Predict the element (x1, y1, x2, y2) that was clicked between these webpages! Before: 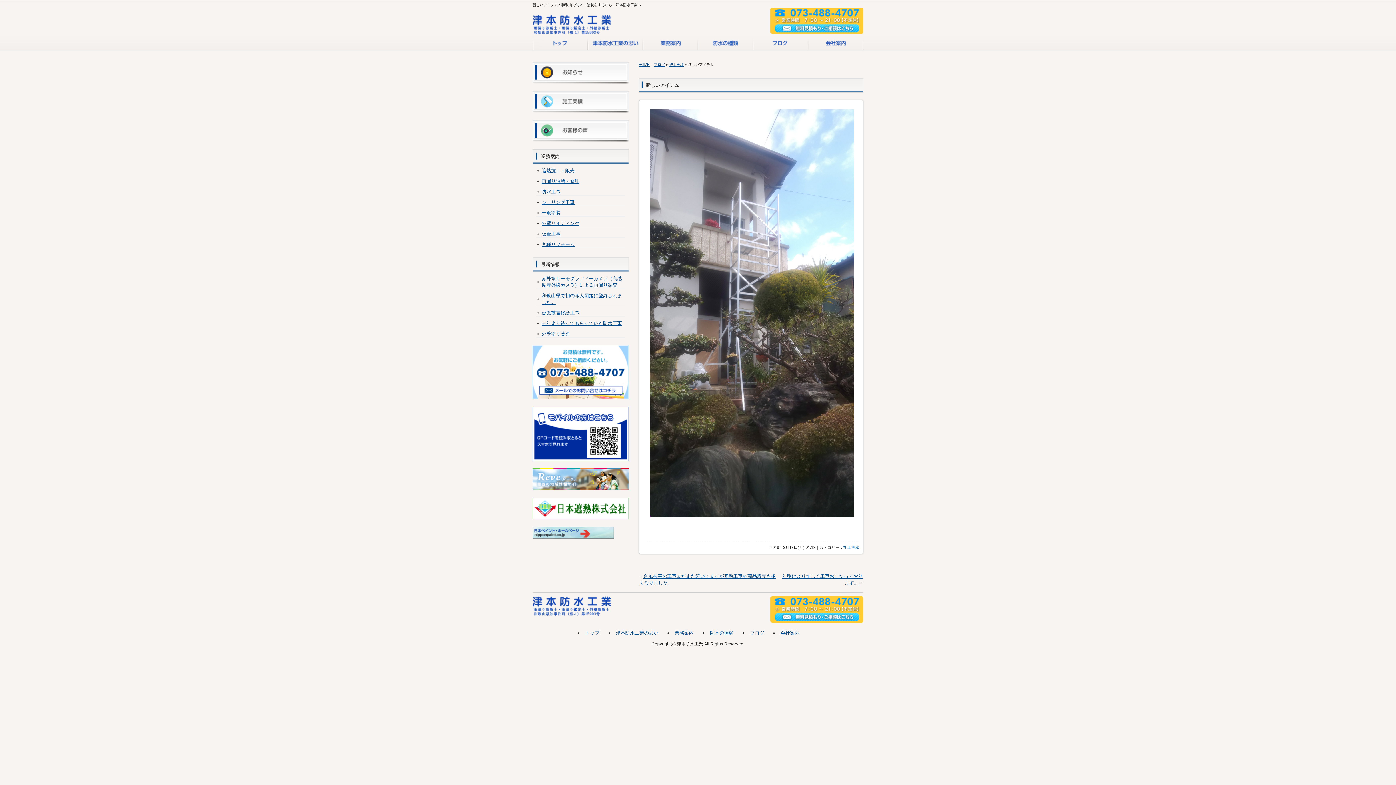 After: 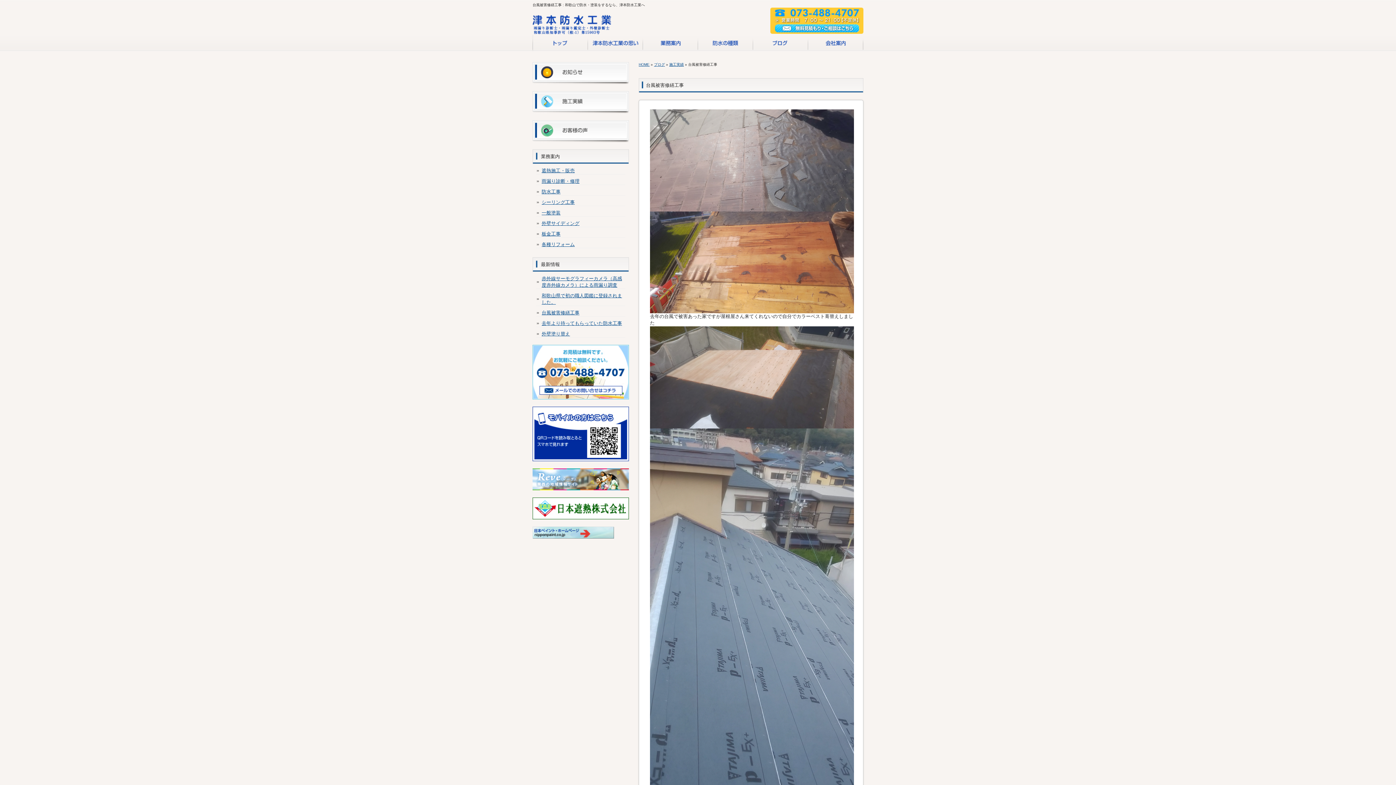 Action: label: 台風被害修繕工事 bbox: (536, 309, 625, 316)